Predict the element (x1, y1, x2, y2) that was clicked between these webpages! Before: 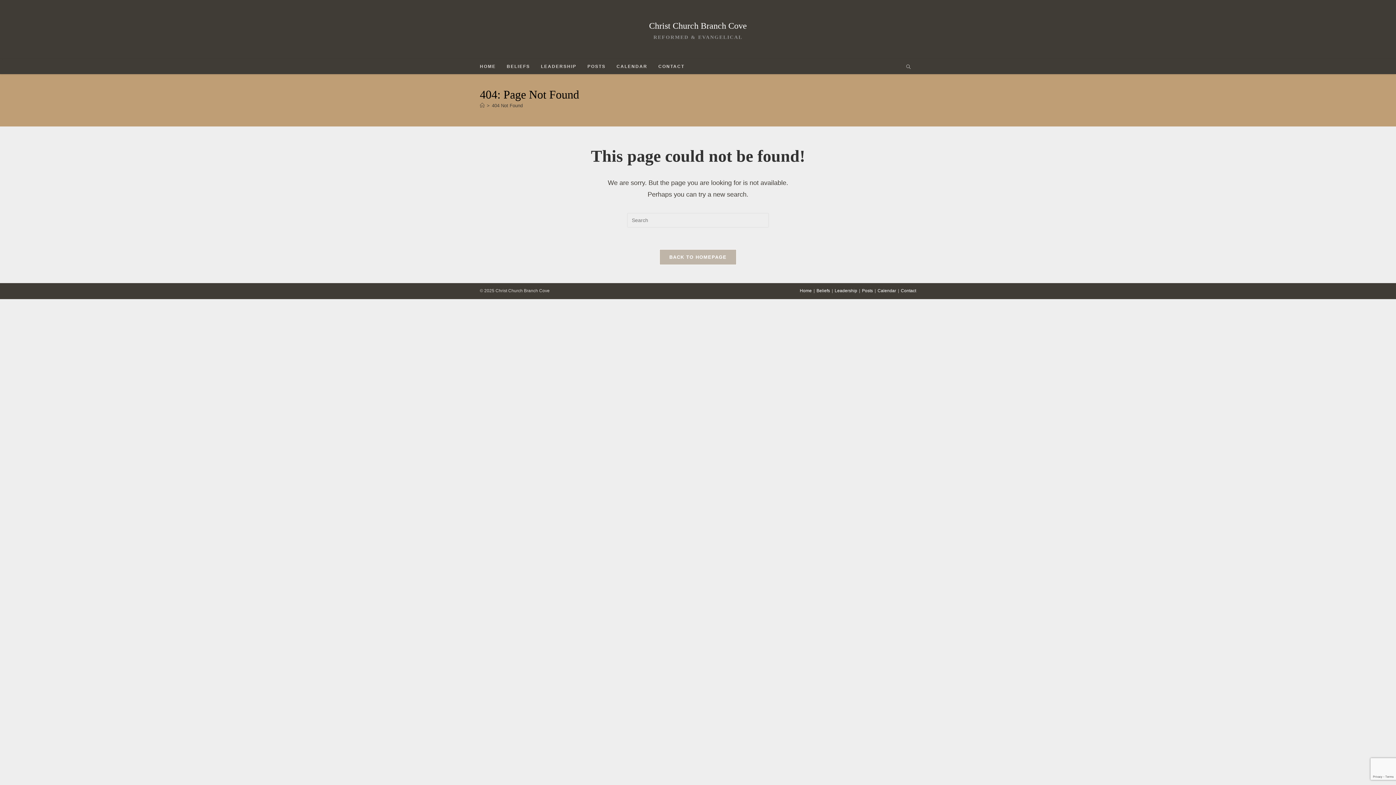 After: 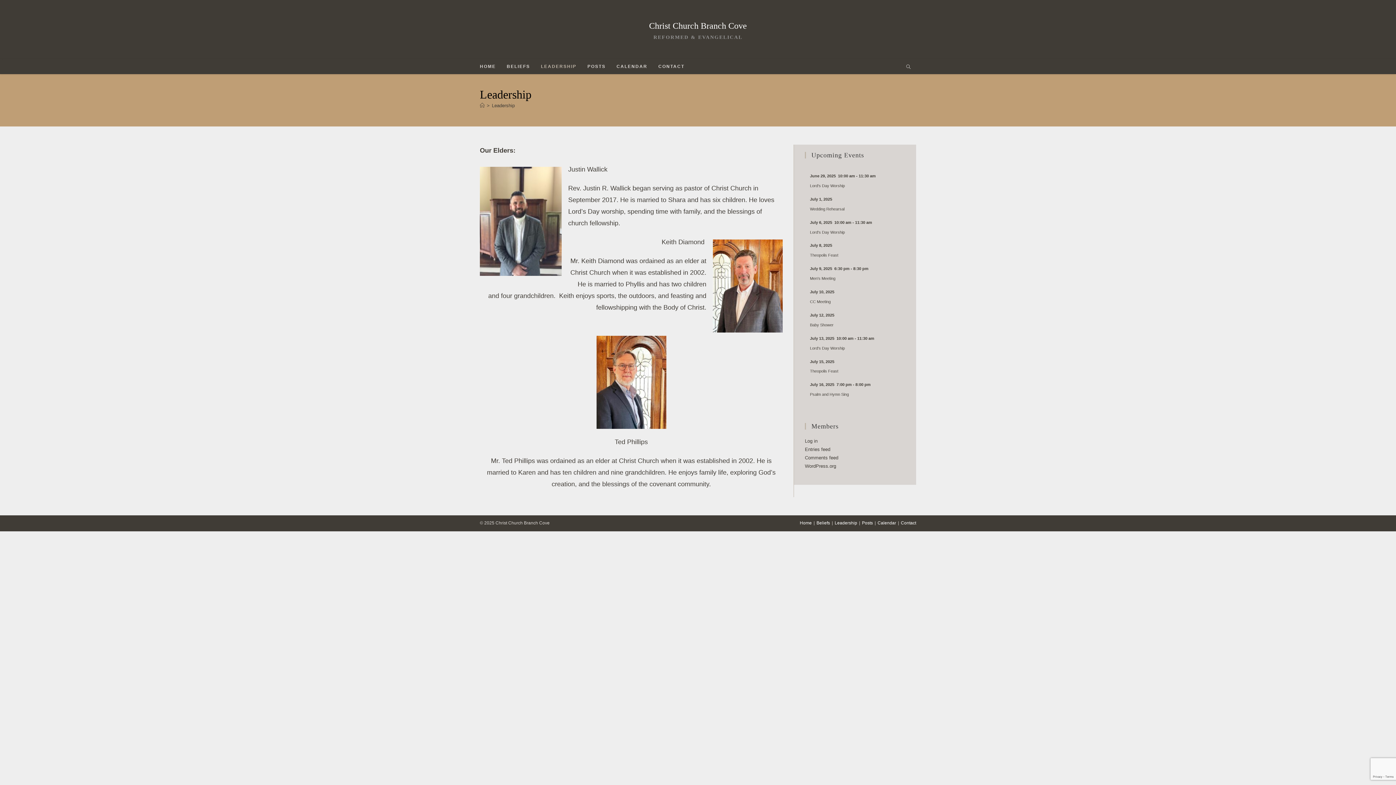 Action: label: LEADERSHIP bbox: (535, 59, 582, 74)